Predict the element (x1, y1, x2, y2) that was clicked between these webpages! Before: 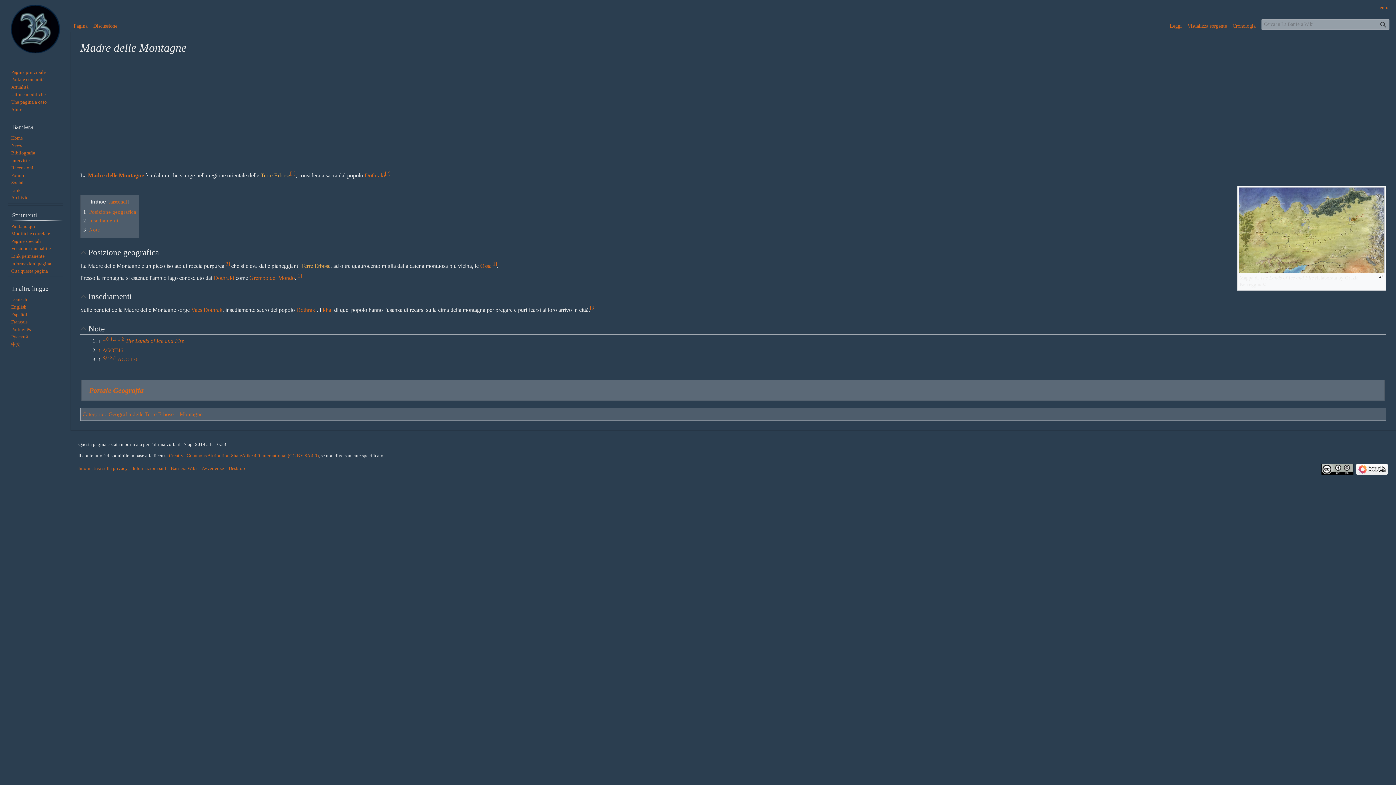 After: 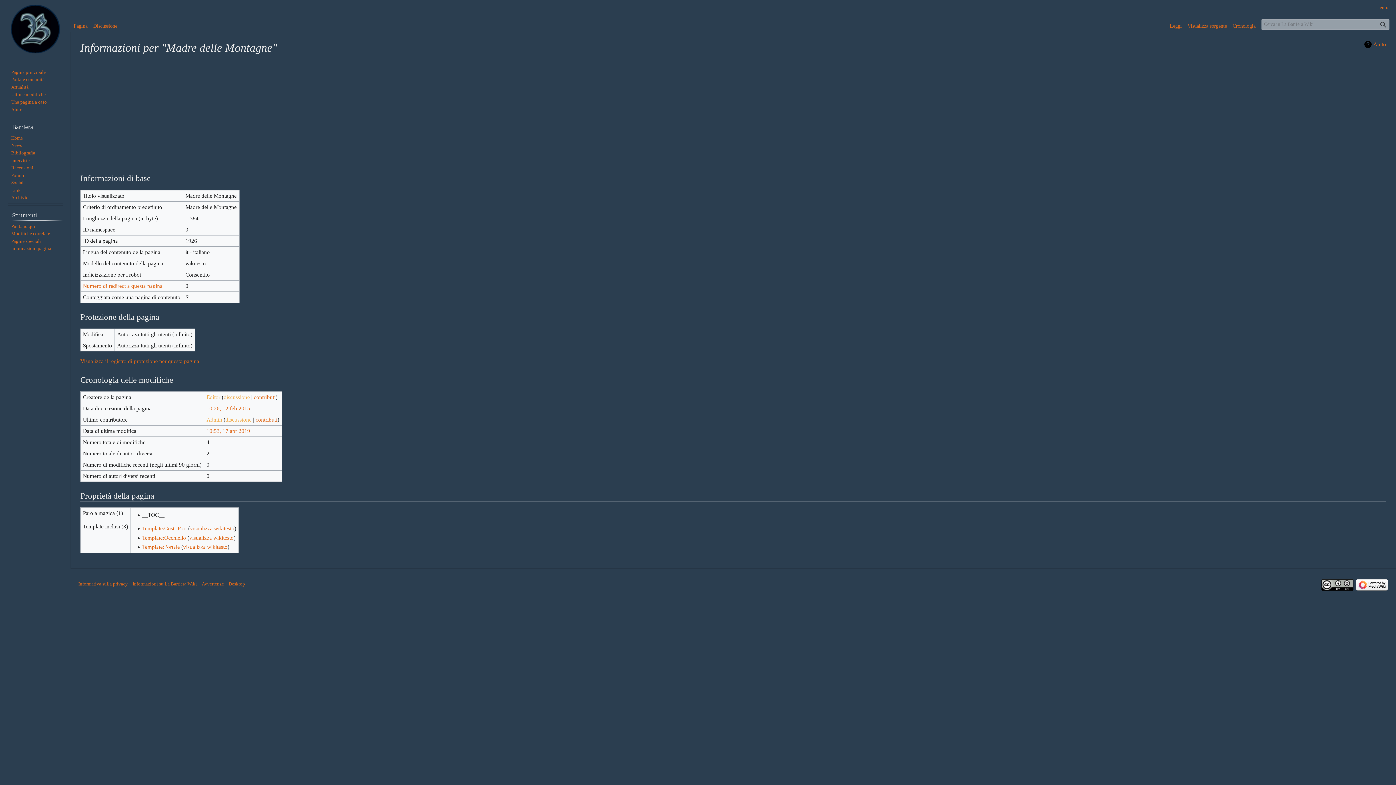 Action: label: Informazioni pagina bbox: (11, 260, 51, 266)